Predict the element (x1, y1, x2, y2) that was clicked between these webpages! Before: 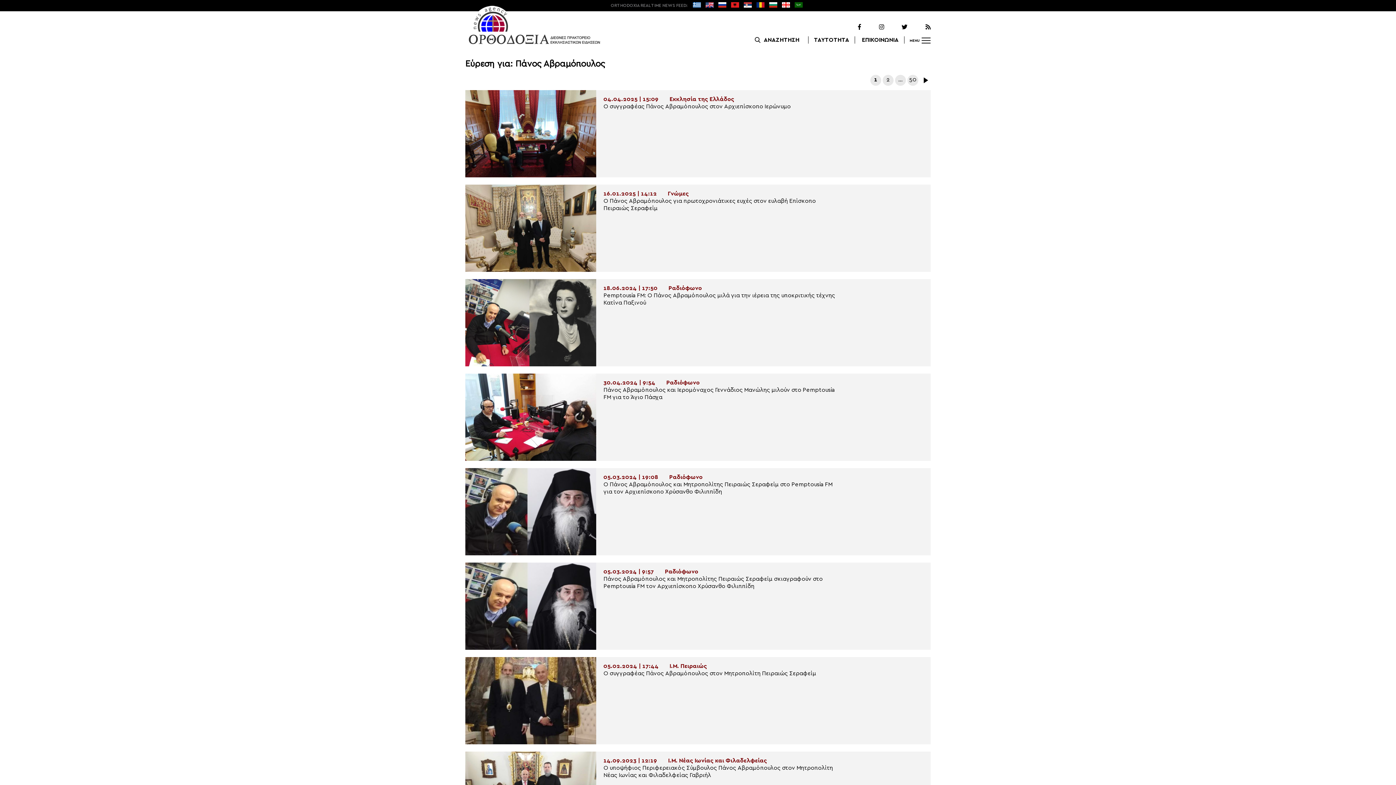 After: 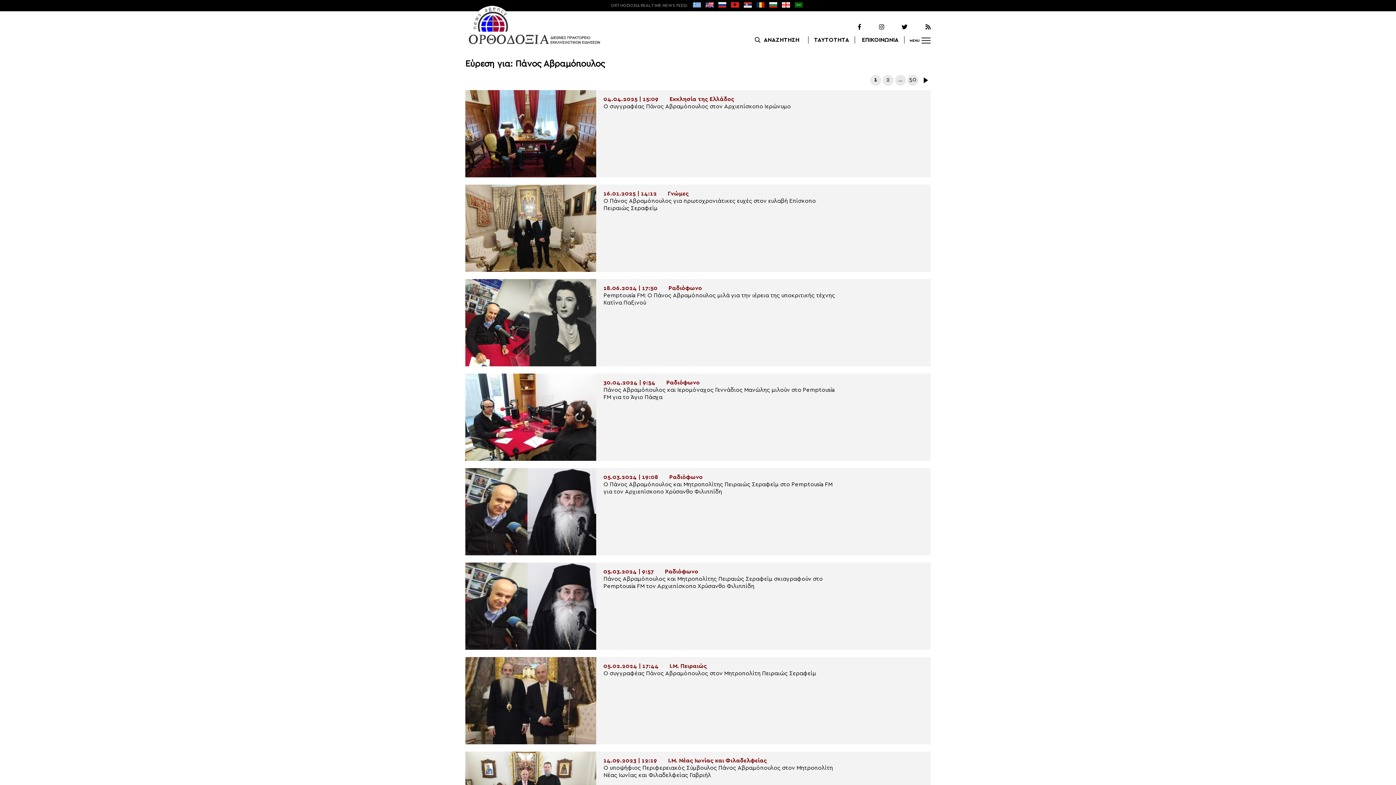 Action: bbox: (839, 23, 861, 30)